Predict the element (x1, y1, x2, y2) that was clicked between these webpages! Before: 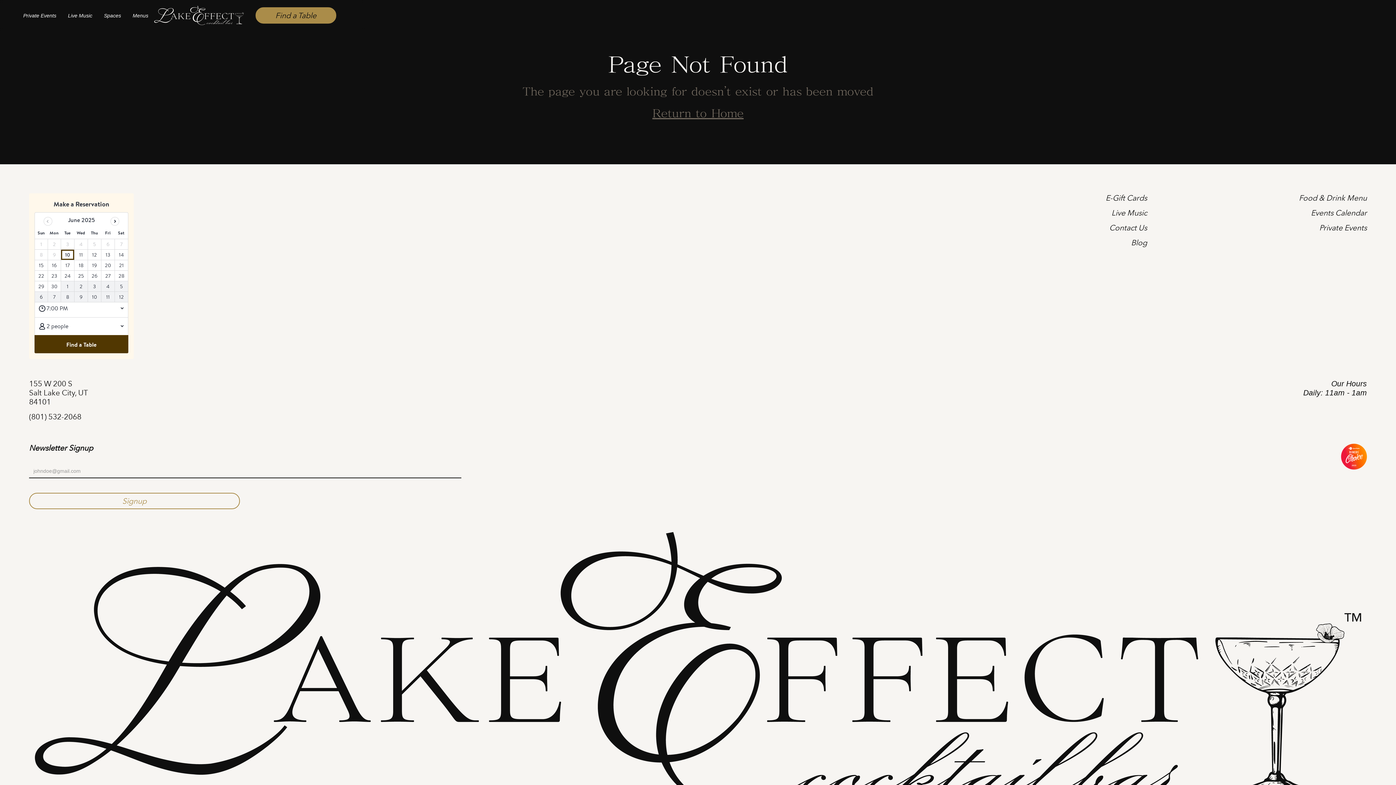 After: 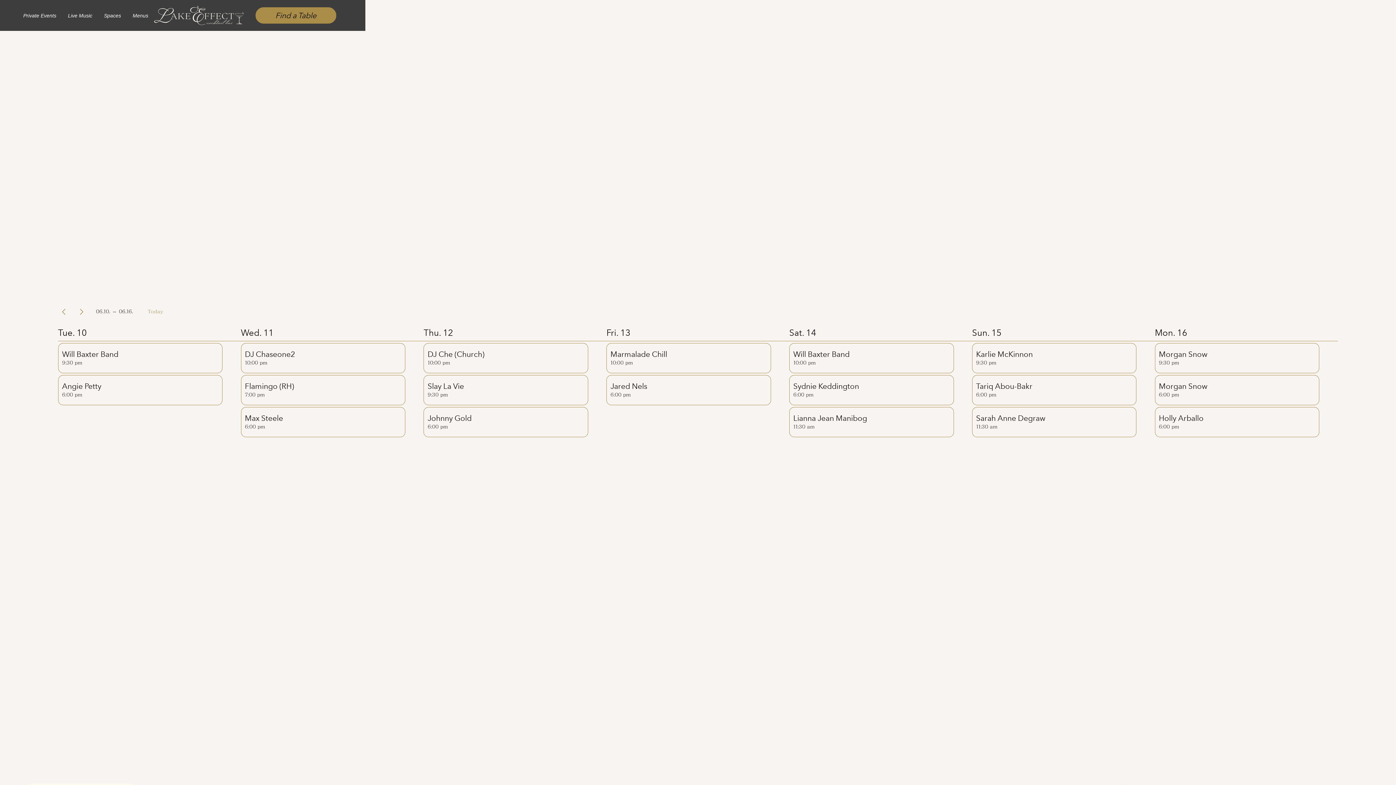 Action: label: Live Music bbox: (62, 6, 98, 24)